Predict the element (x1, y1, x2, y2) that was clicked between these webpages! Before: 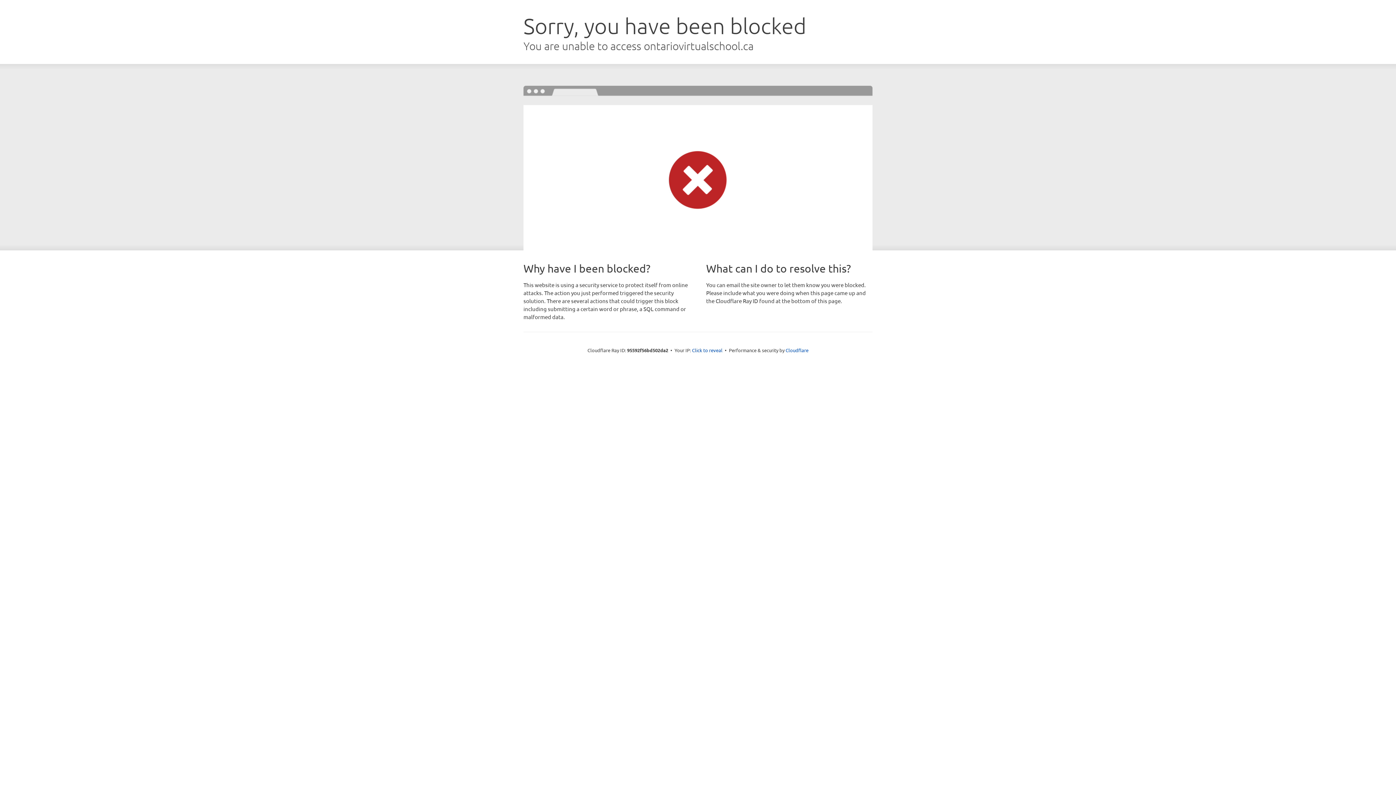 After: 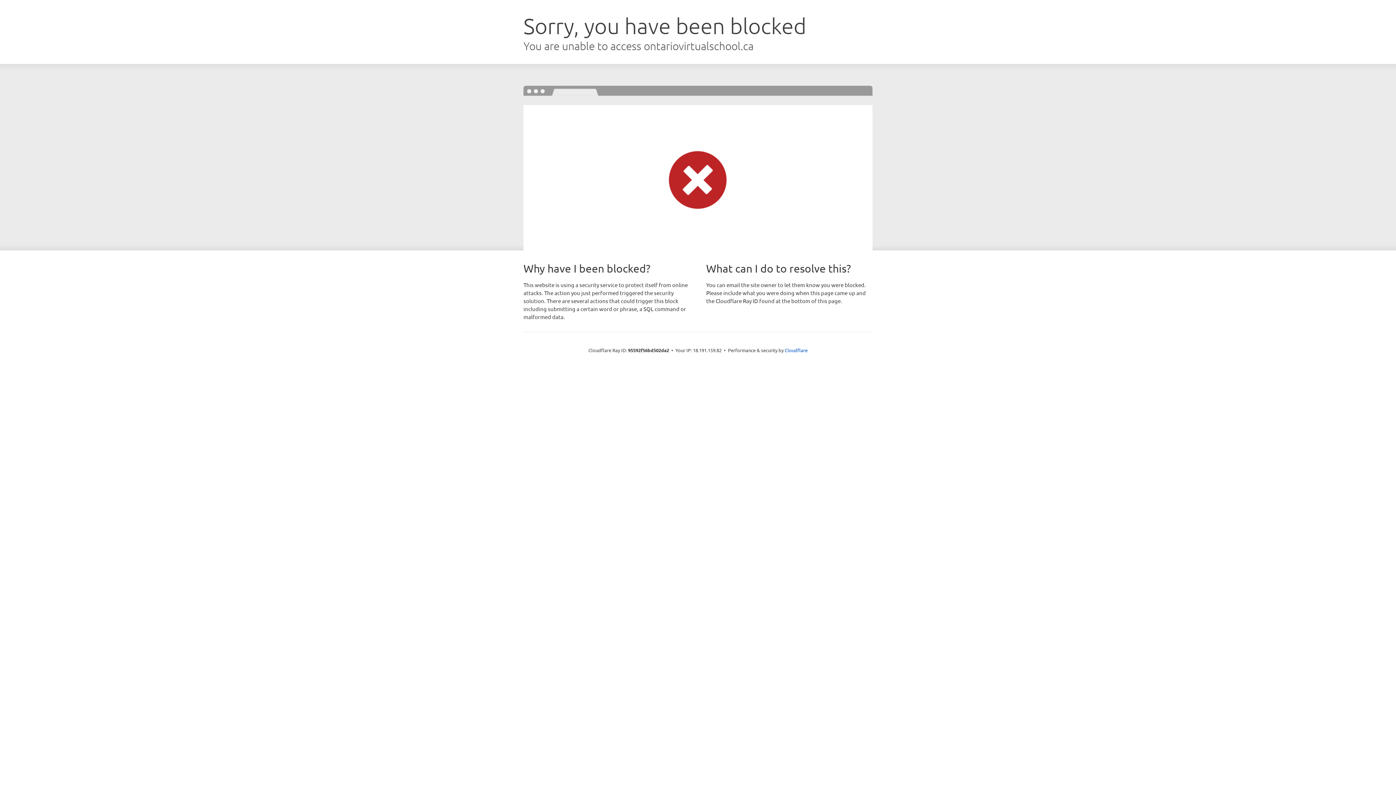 Action: bbox: (692, 346, 722, 353) label: Click to reveal